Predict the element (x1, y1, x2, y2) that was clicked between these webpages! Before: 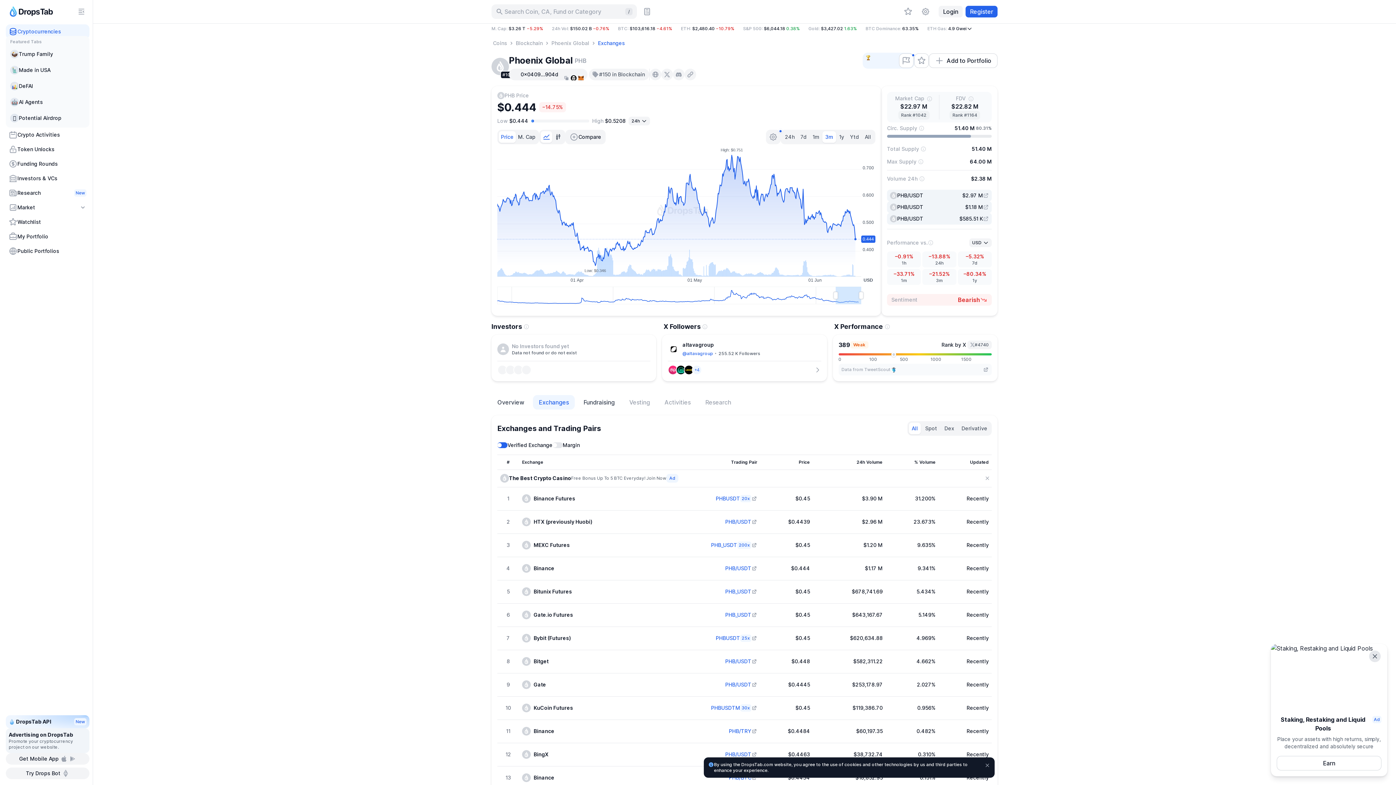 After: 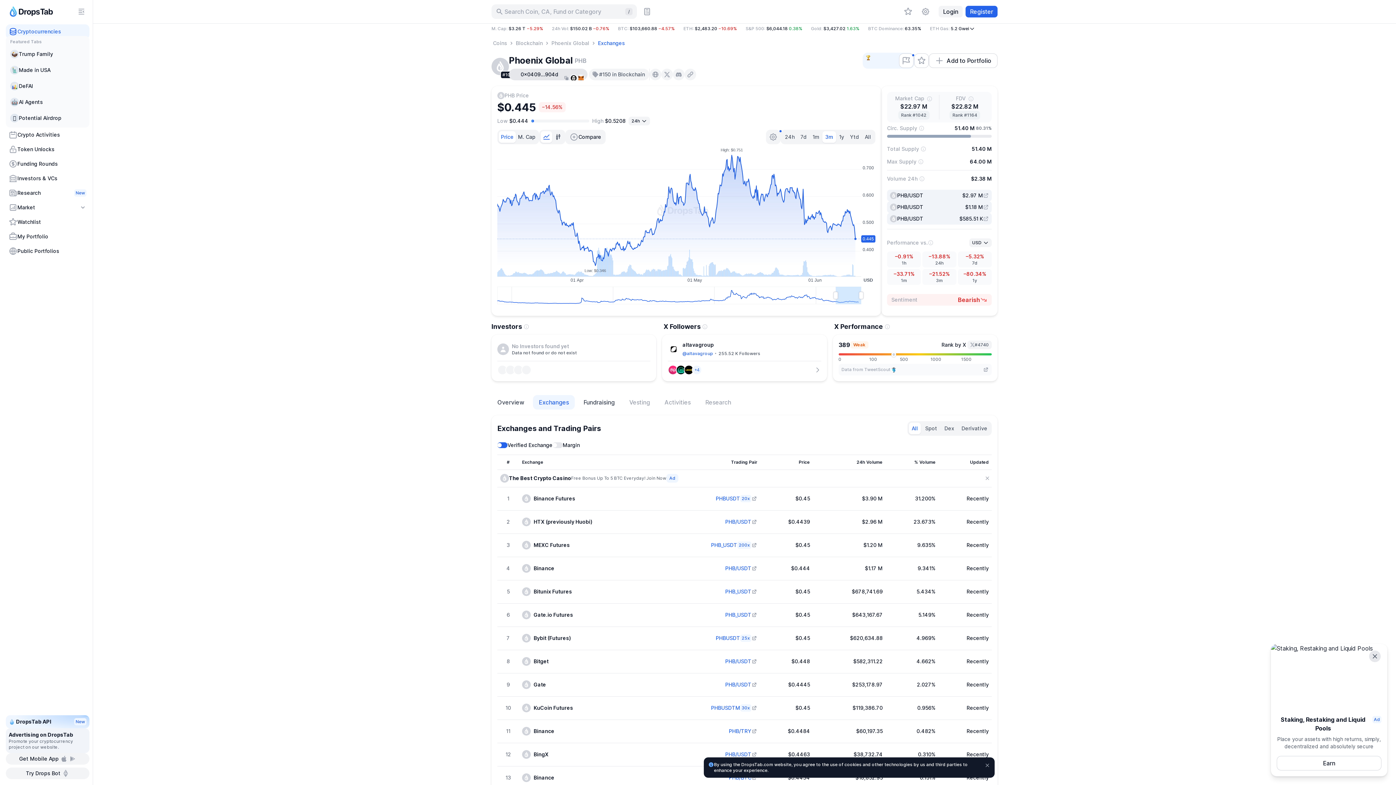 Action: label: 0x0409...904d bbox: (512, 70, 558, 78)